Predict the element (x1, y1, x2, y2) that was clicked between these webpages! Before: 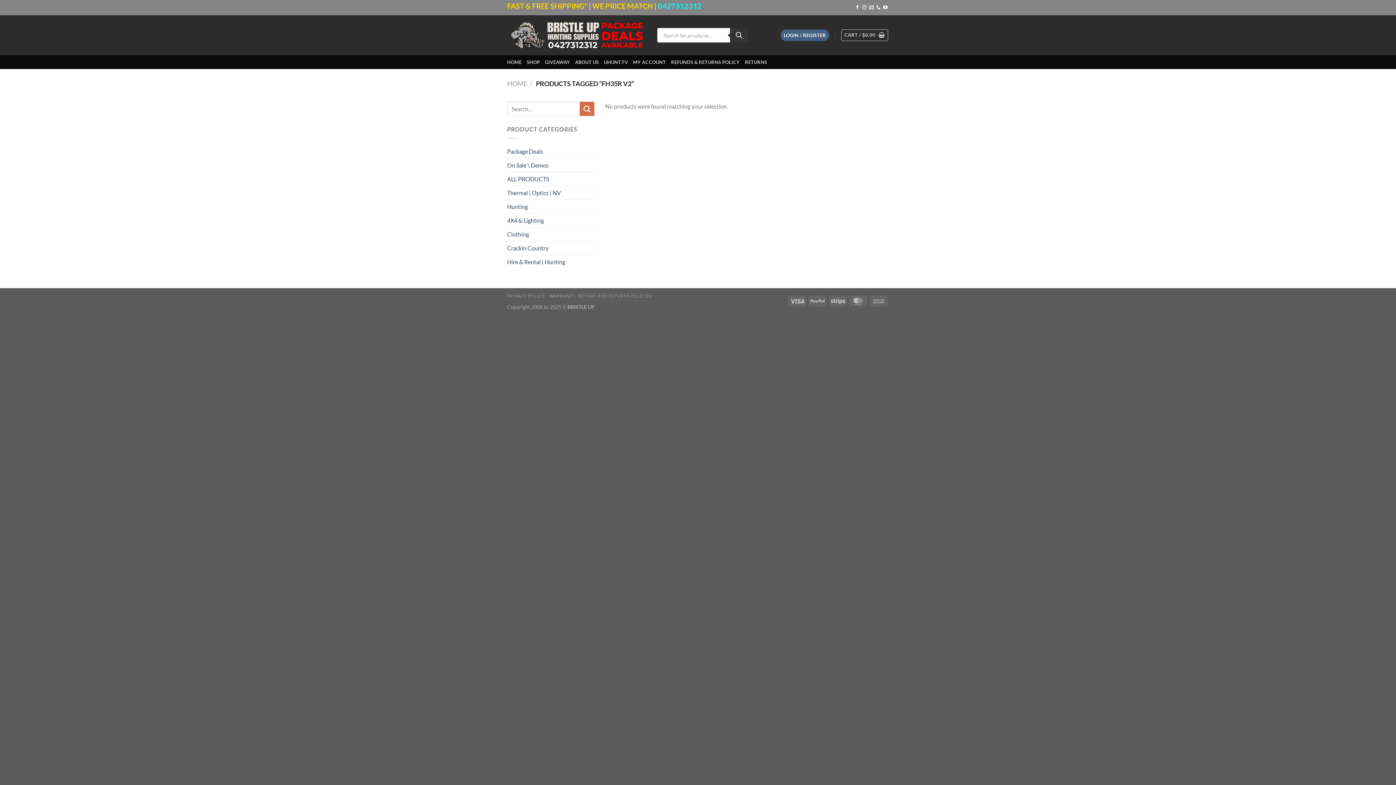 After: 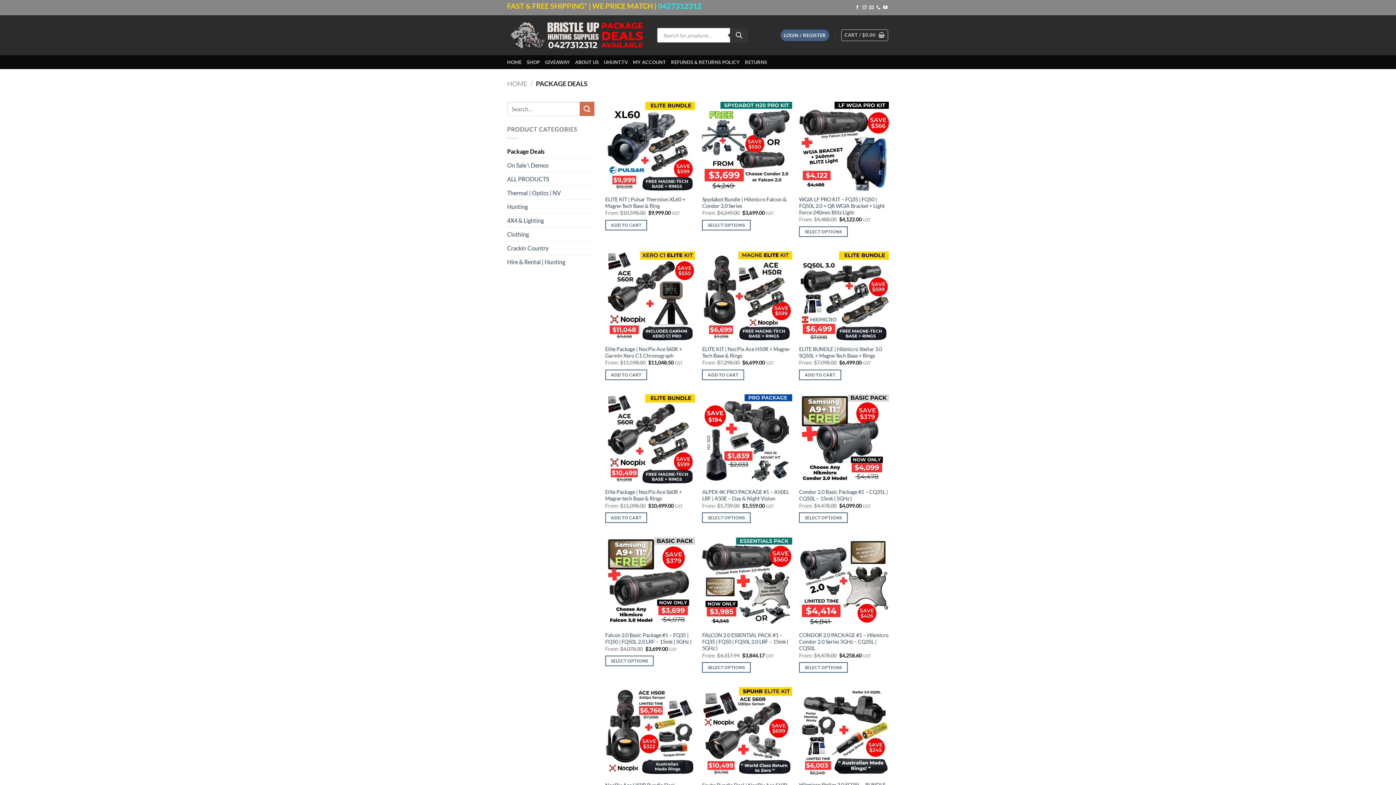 Action: label: Package Deals bbox: (507, 144, 594, 158)